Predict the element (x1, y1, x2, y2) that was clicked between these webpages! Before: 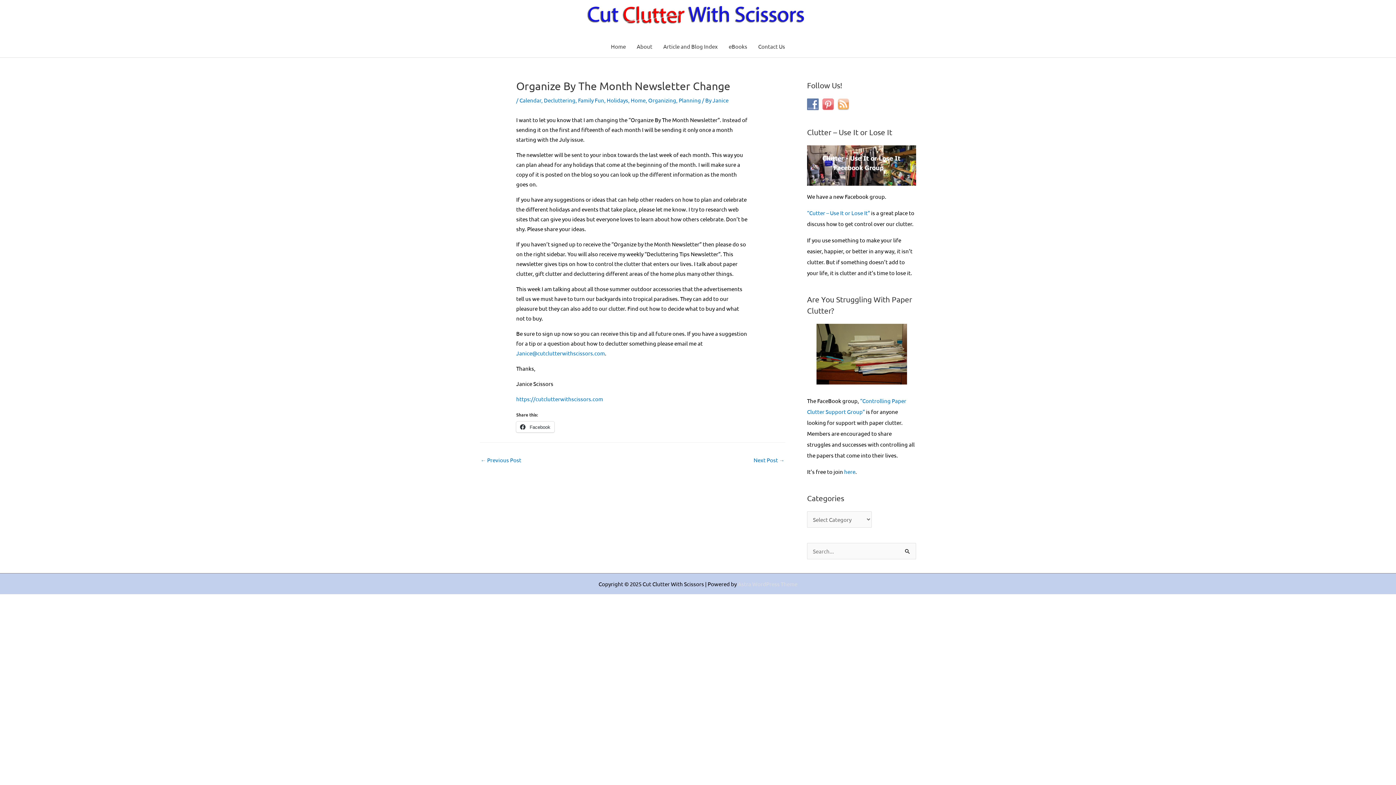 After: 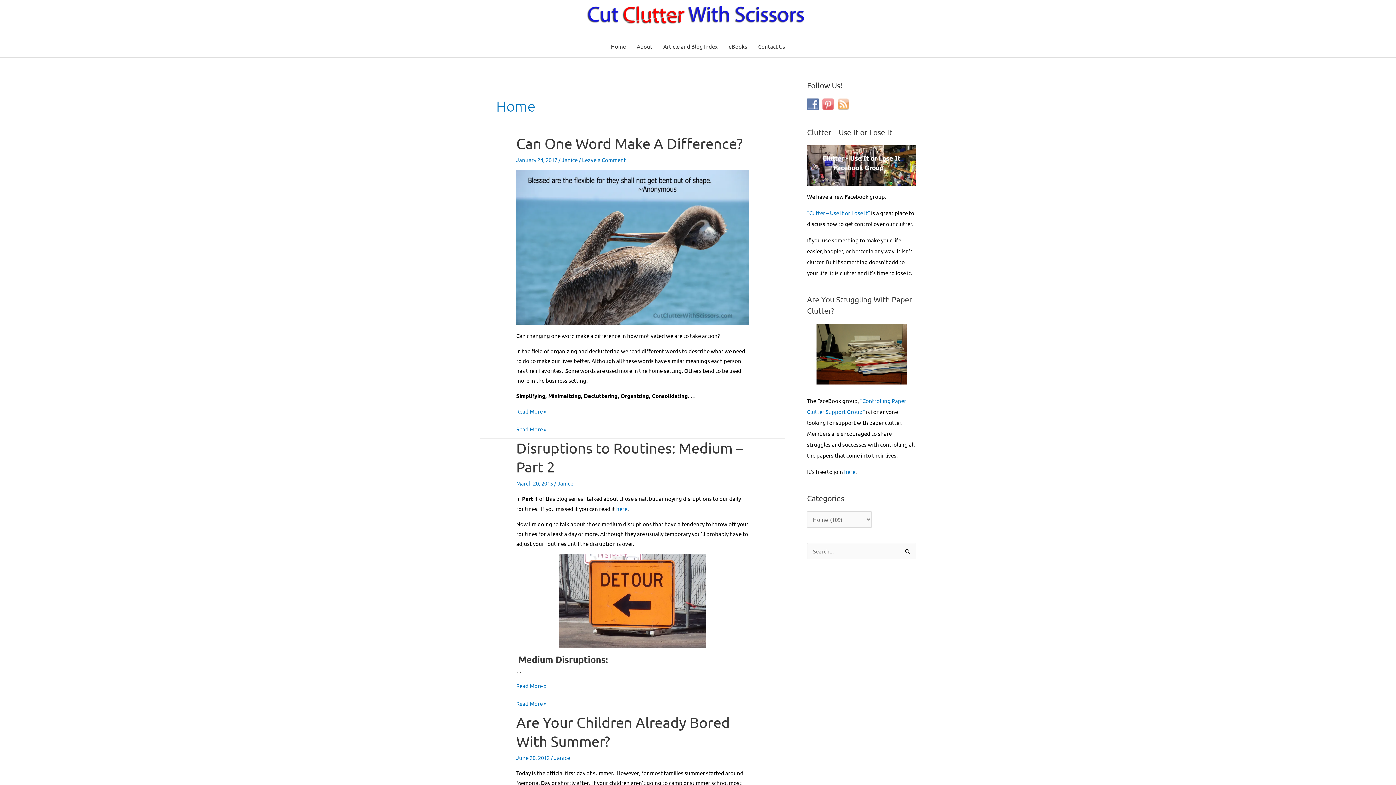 Action: bbox: (630, 96, 645, 103) label: Home